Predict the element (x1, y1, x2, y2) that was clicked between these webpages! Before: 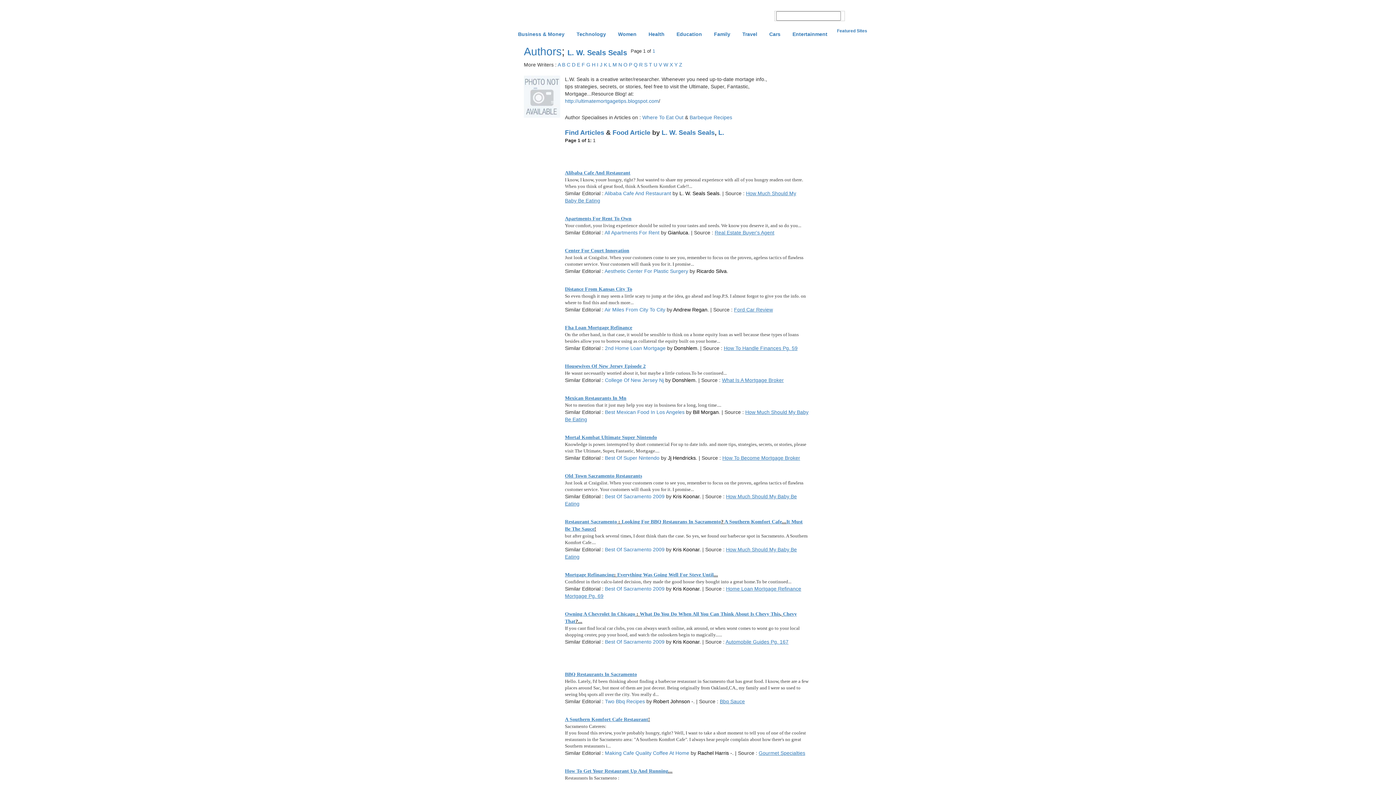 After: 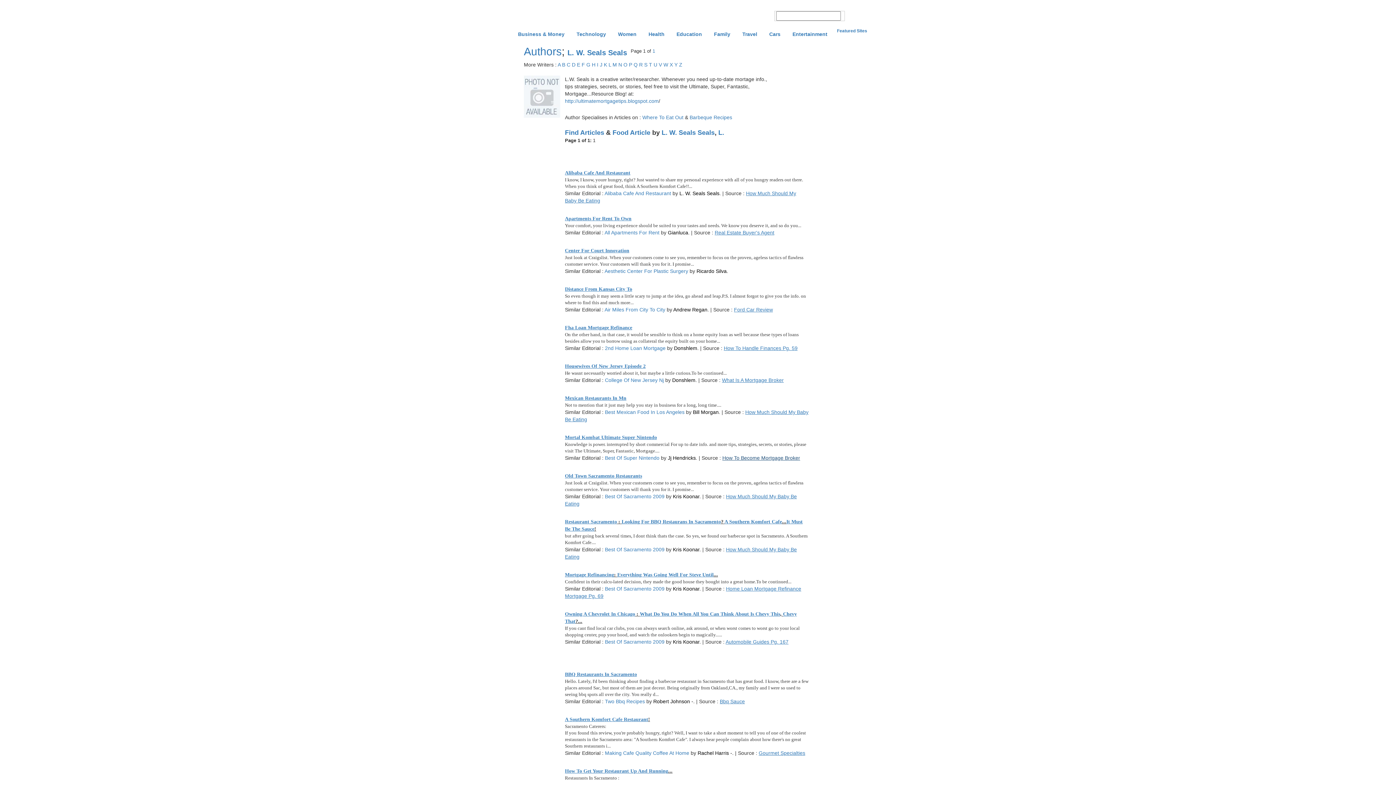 Action: bbox: (722, 455, 800, 461) label: How To Become Mortgage Broker